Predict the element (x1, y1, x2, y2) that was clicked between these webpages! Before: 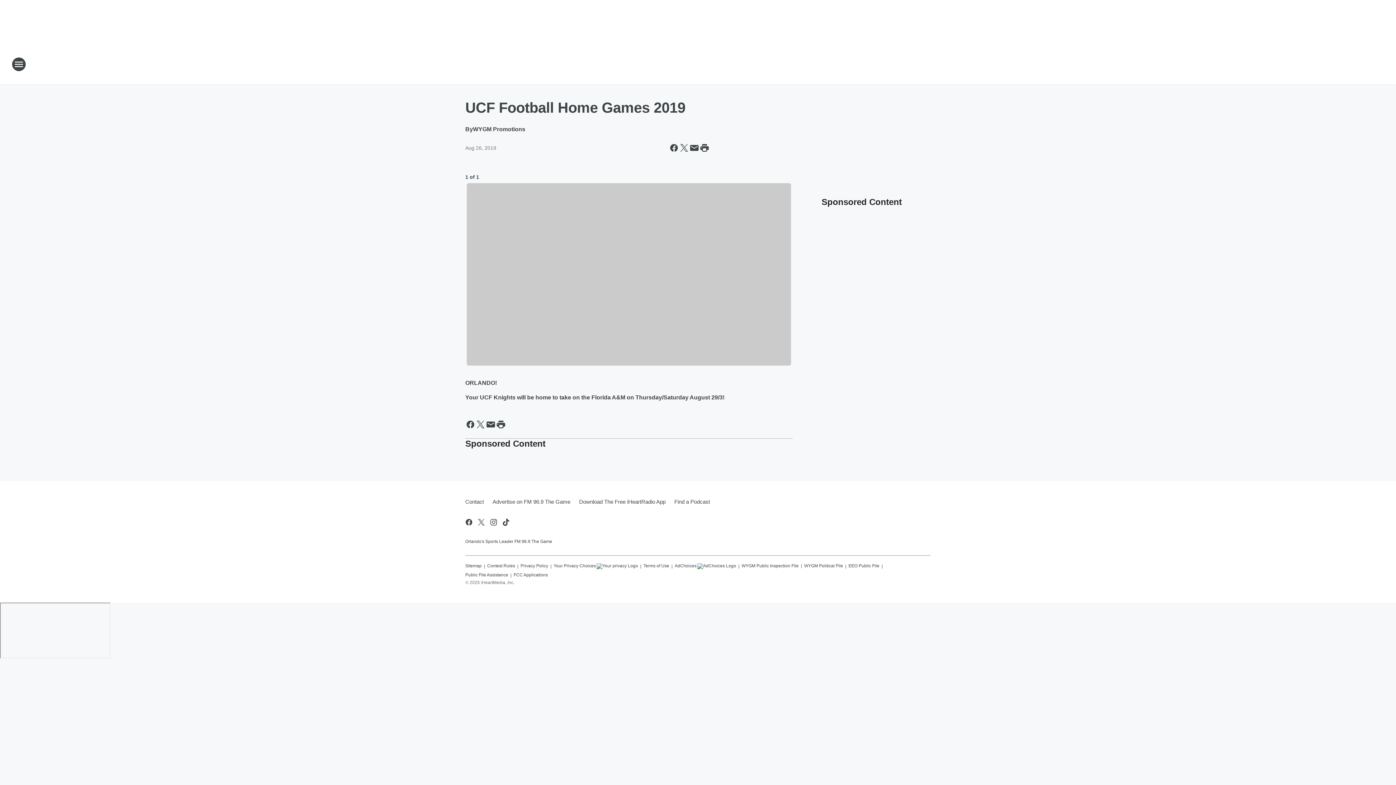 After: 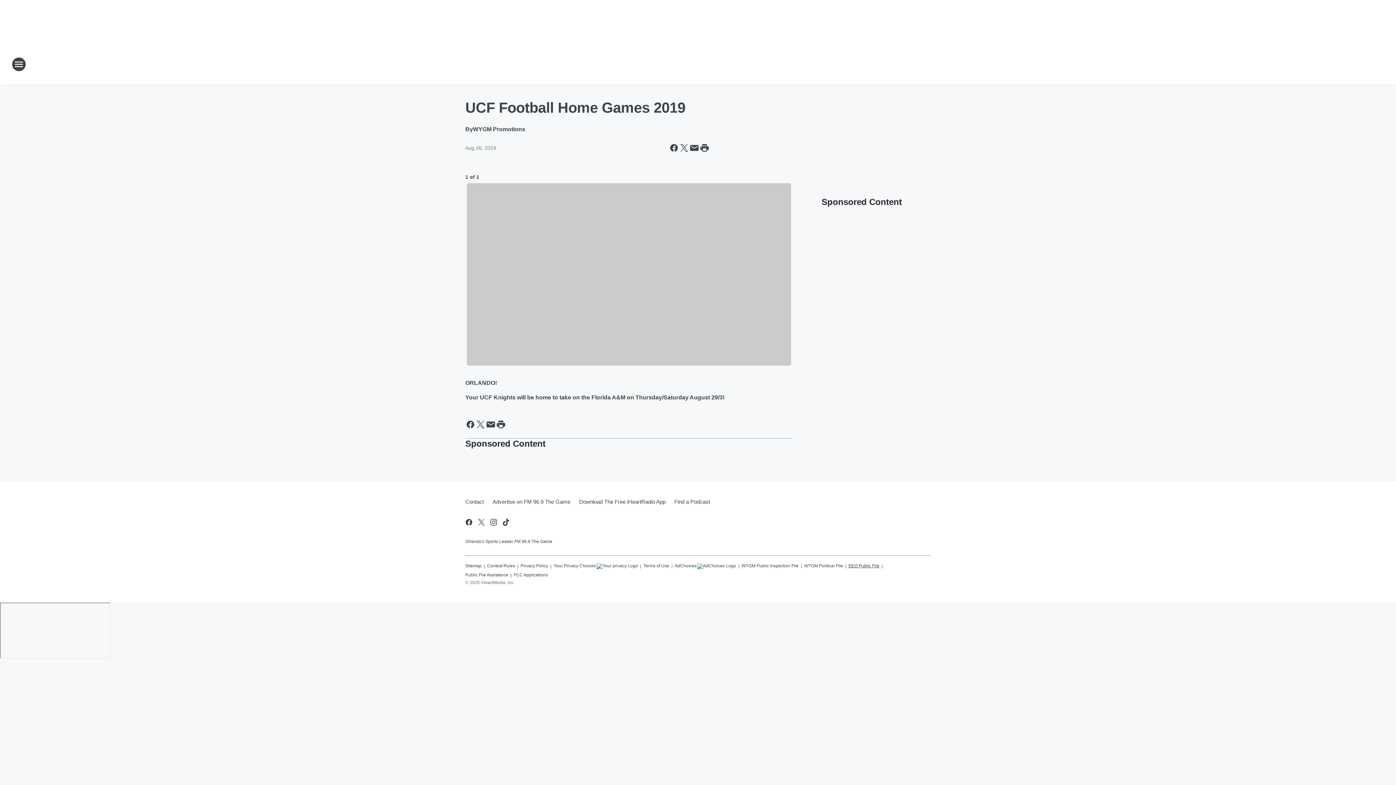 Action: bbox: (848, 560, 879, 569) label: EEO Public File